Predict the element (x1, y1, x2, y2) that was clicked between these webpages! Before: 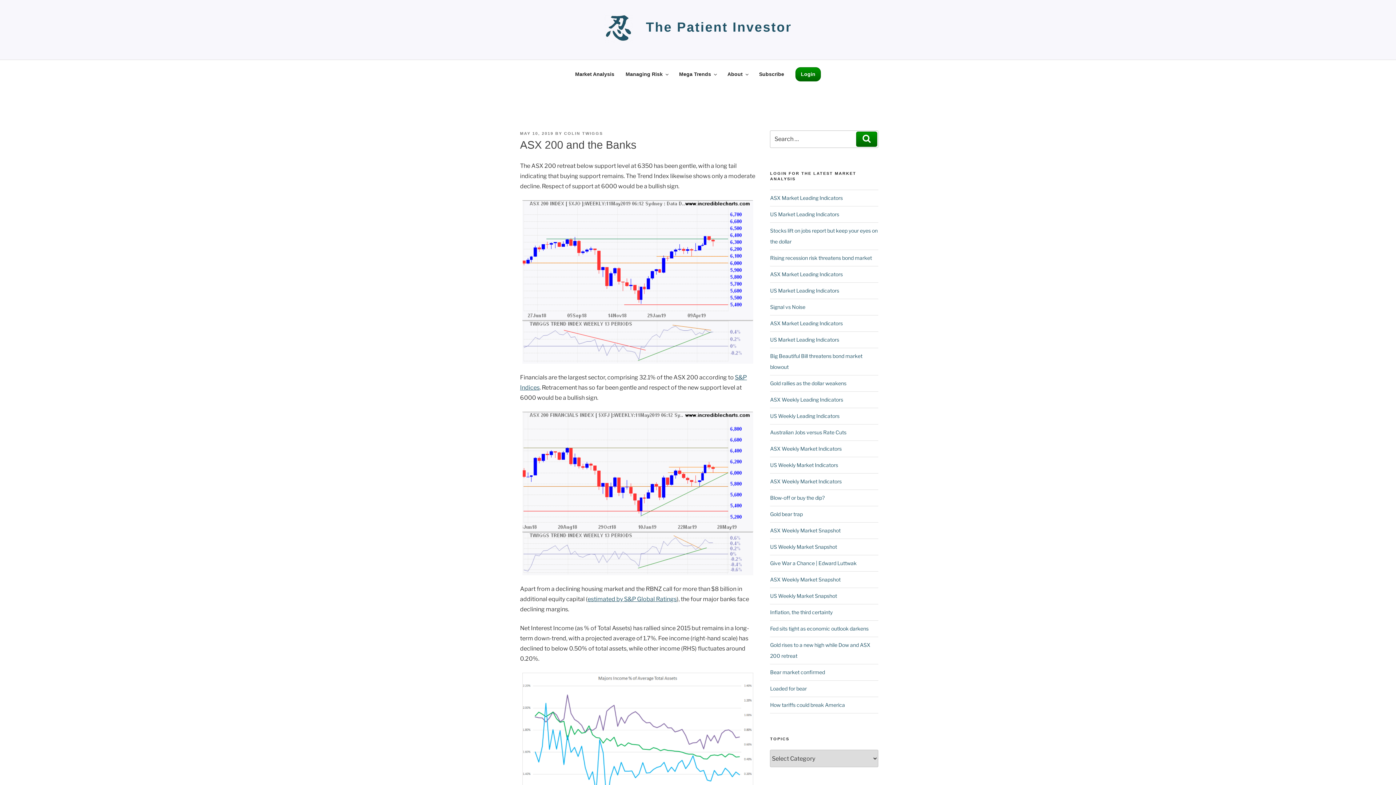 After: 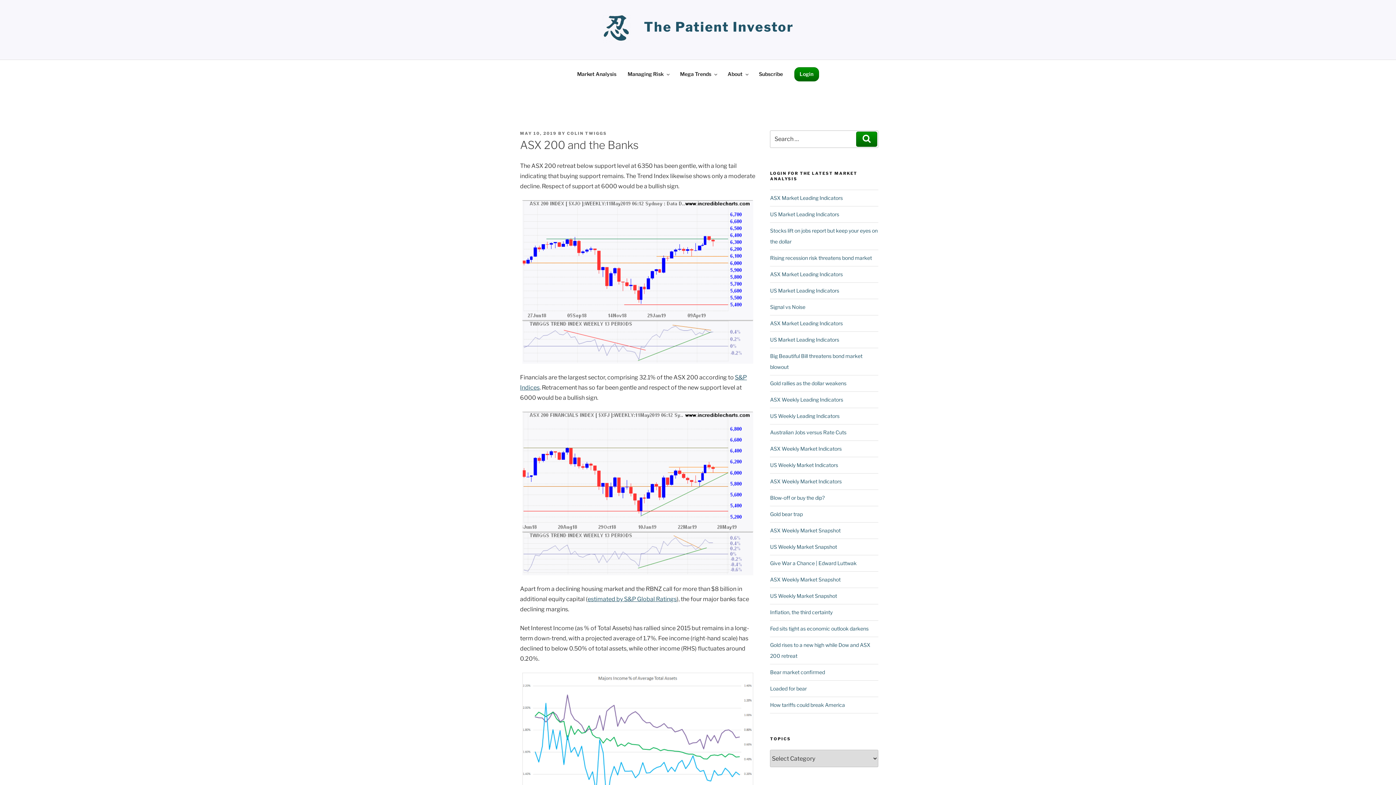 Action: label: MAY 10, 2019 bbox: (520, 131, 553, 135)